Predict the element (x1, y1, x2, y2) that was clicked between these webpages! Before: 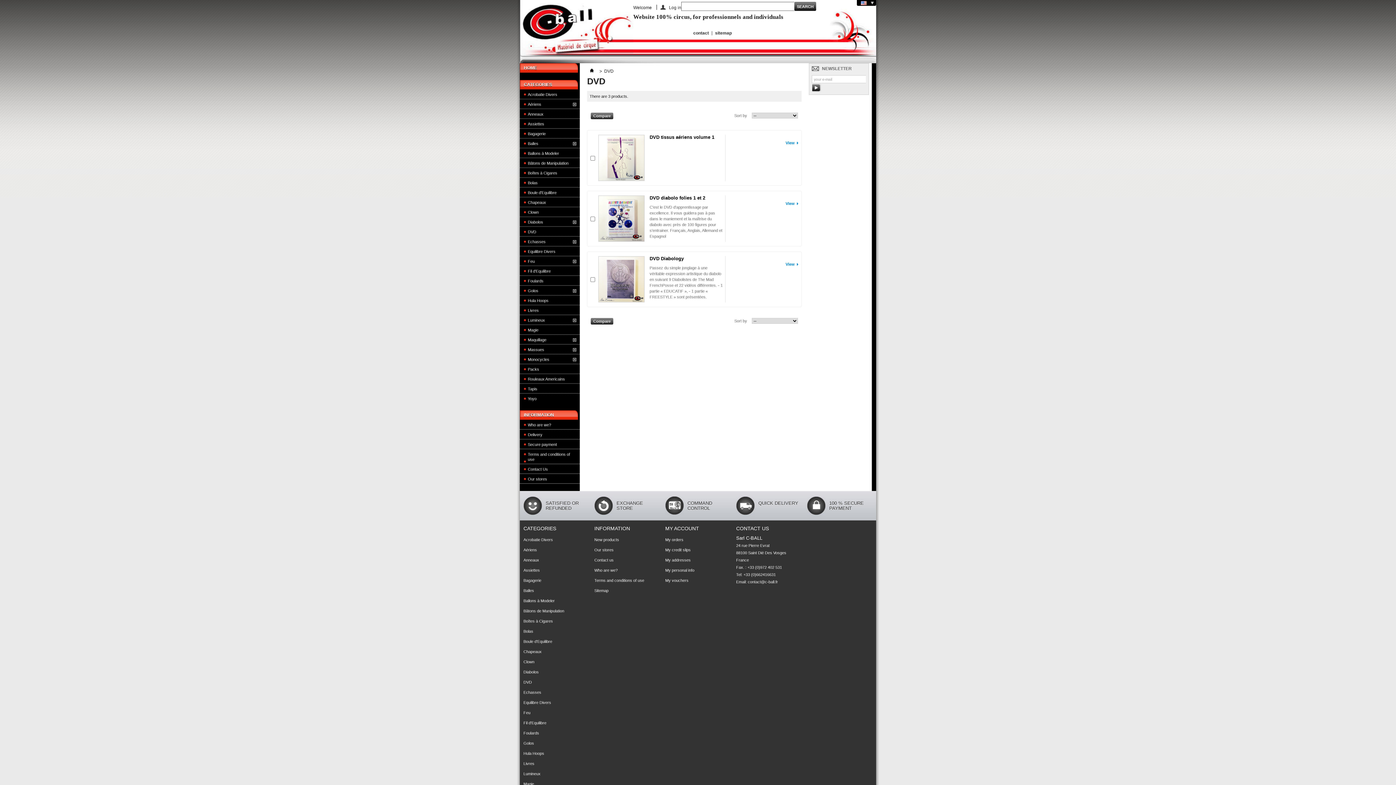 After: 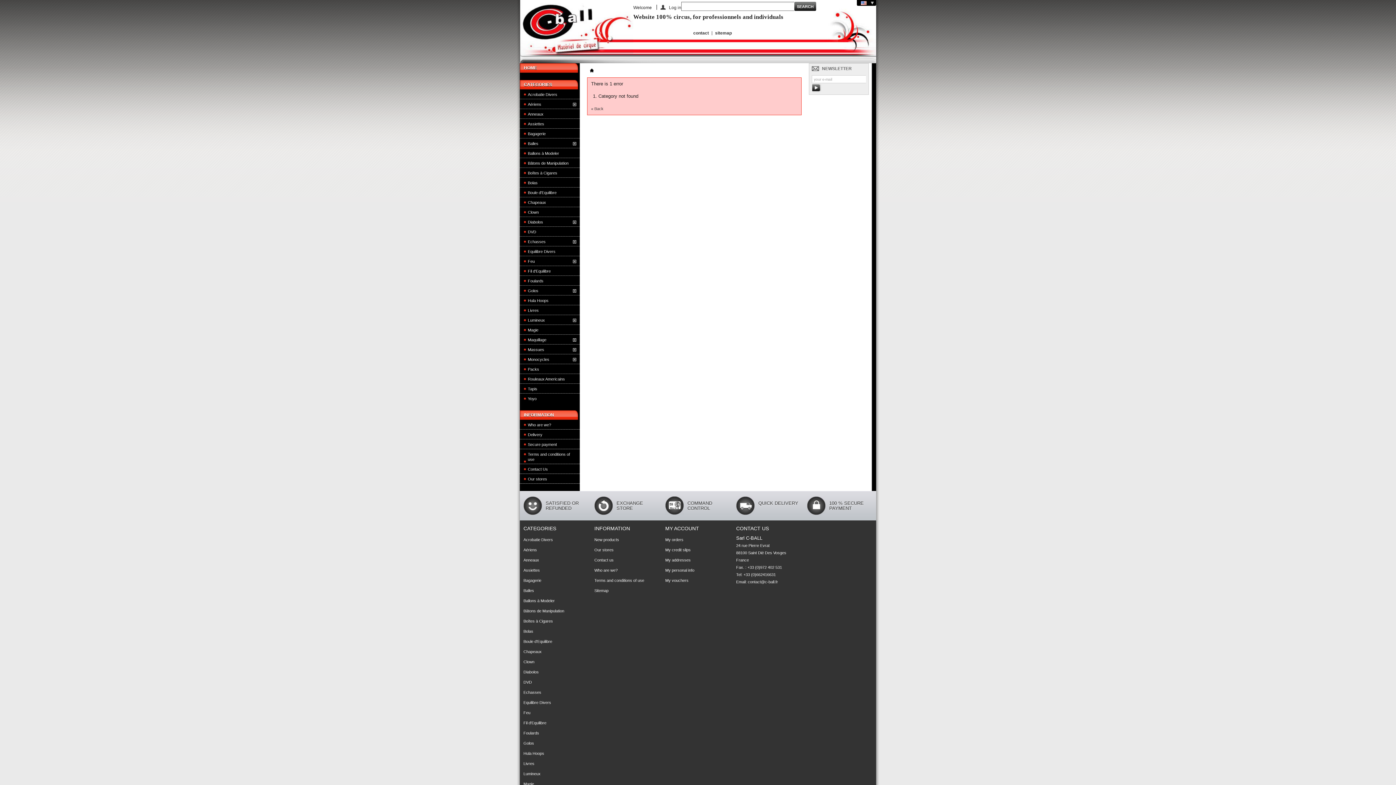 Action: label: CATEGORIES bbox: (524, 82, 552, 87)